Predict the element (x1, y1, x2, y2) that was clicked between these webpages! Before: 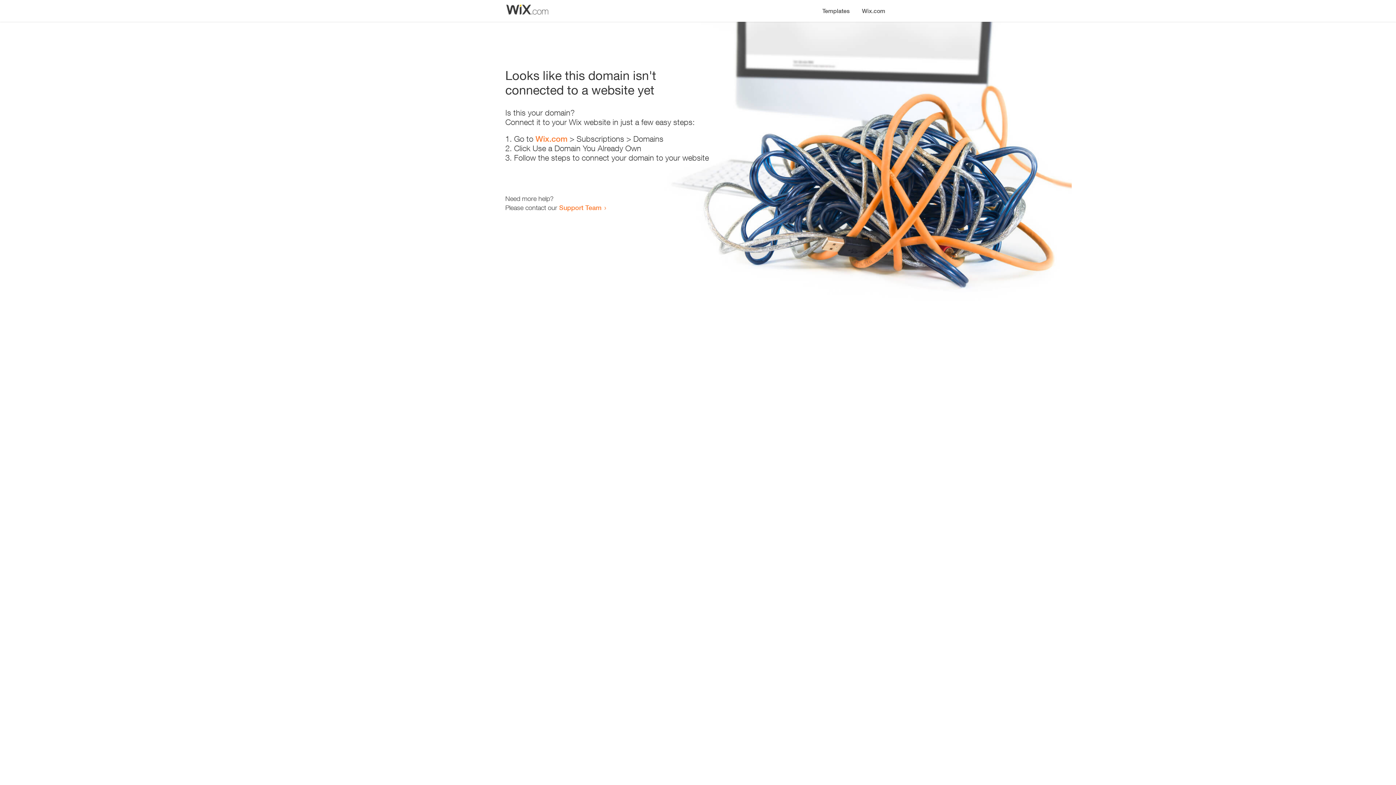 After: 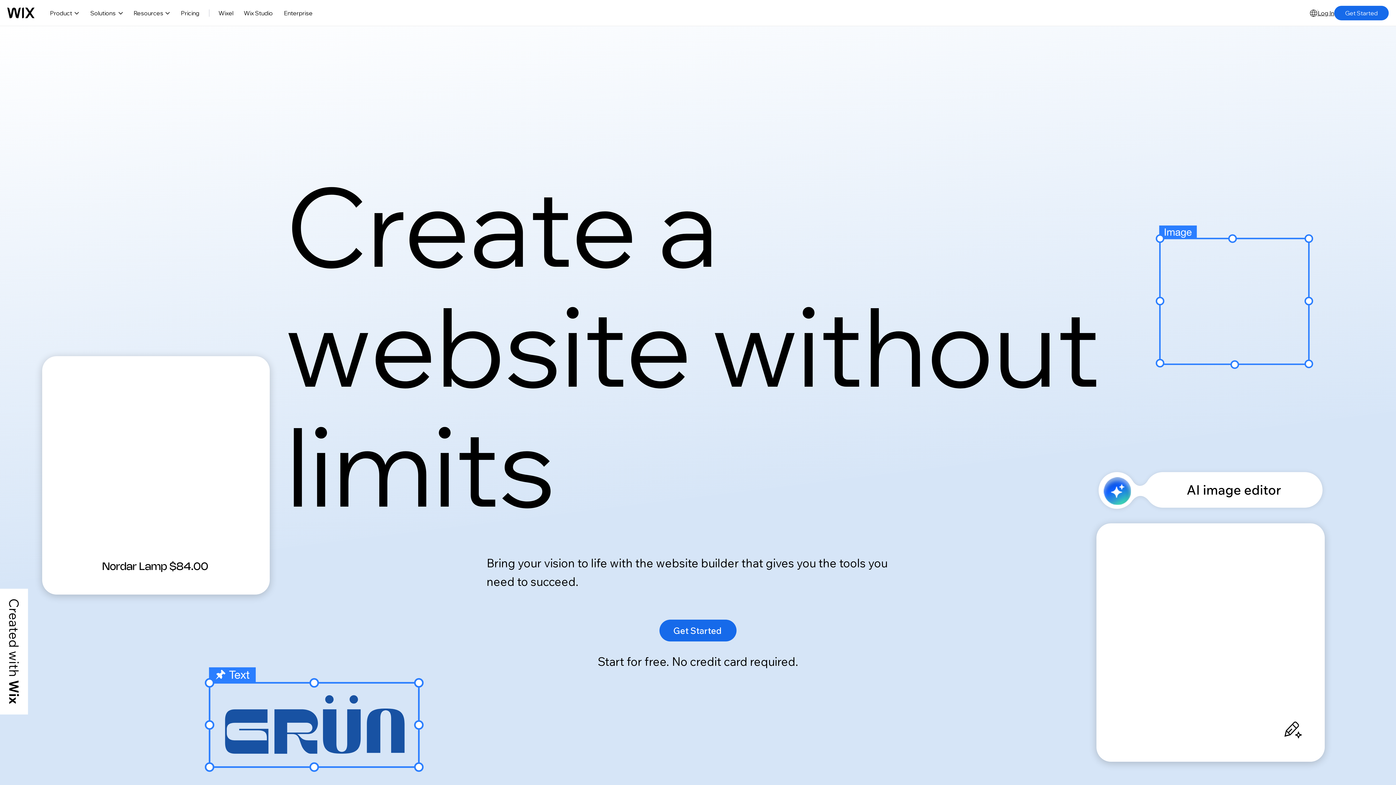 Action: bbox: (856, 0, 890, 14) label: Wix.com